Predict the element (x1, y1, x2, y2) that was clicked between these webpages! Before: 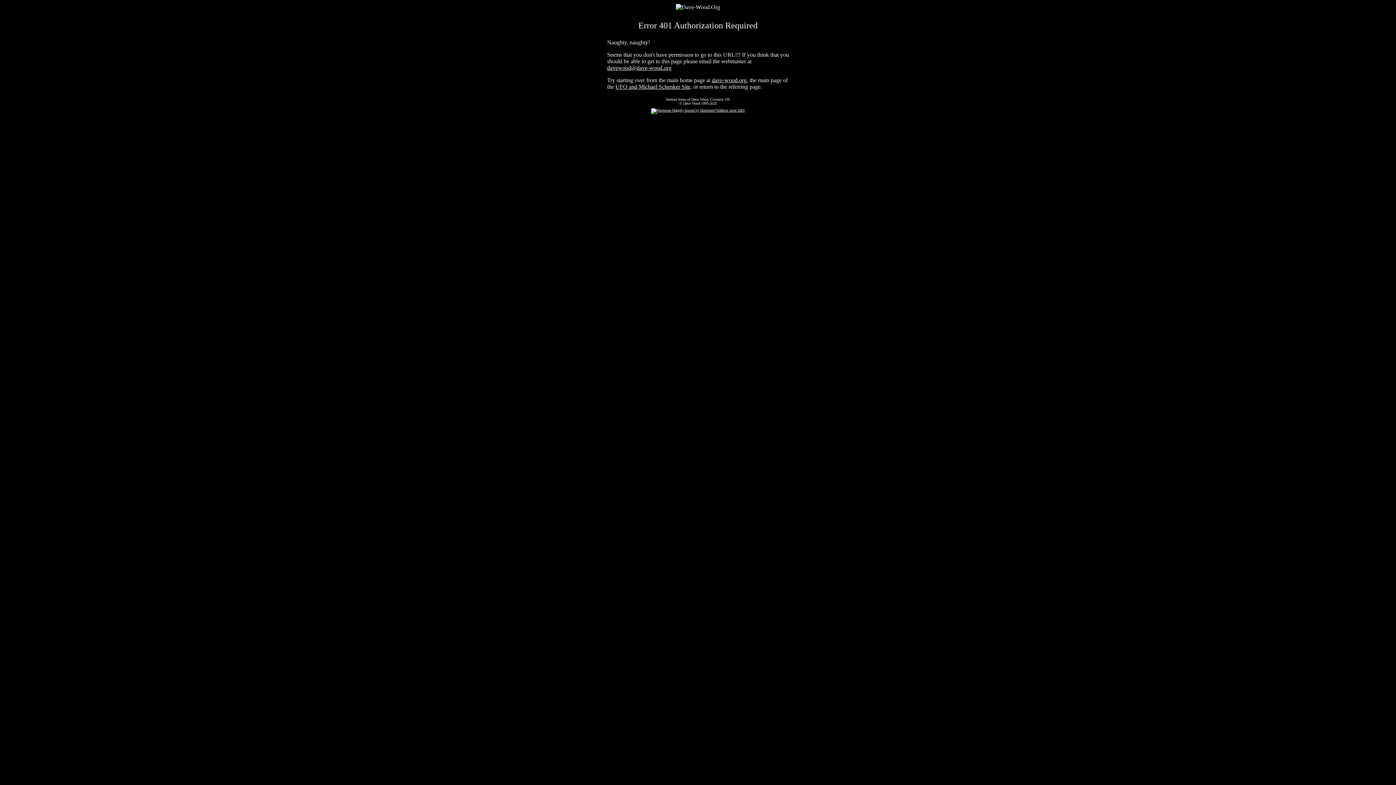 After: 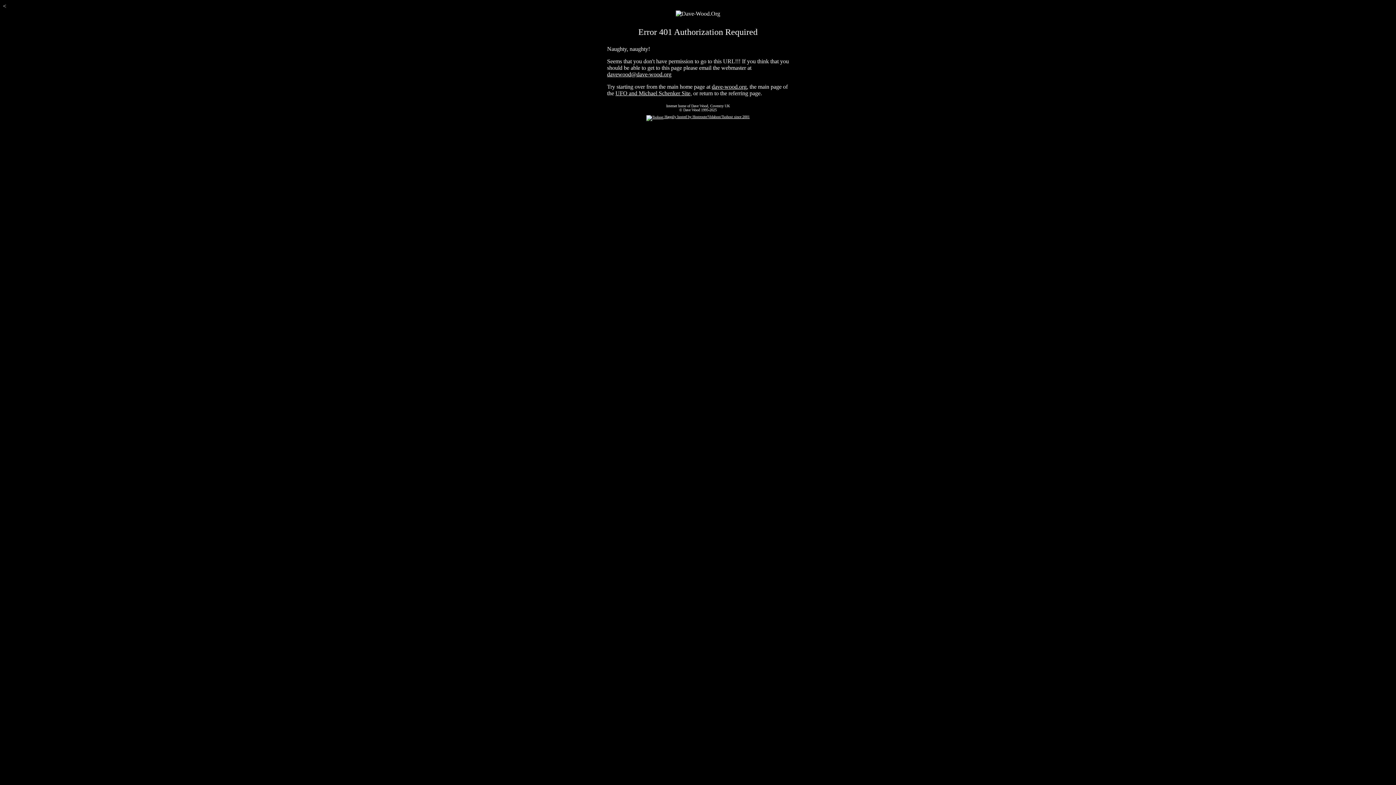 Action: label: dave-wood.org, bbox: (712, 77, 748, 83)